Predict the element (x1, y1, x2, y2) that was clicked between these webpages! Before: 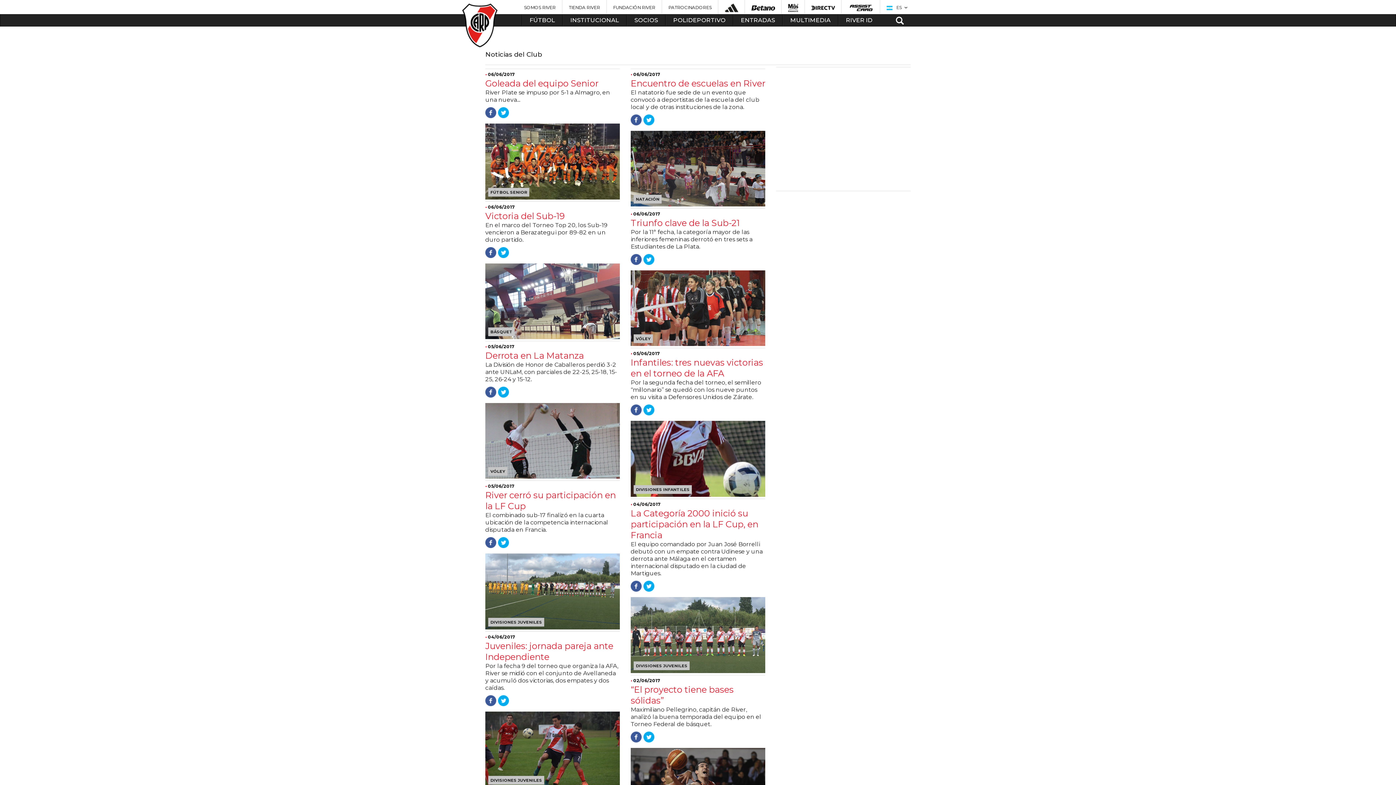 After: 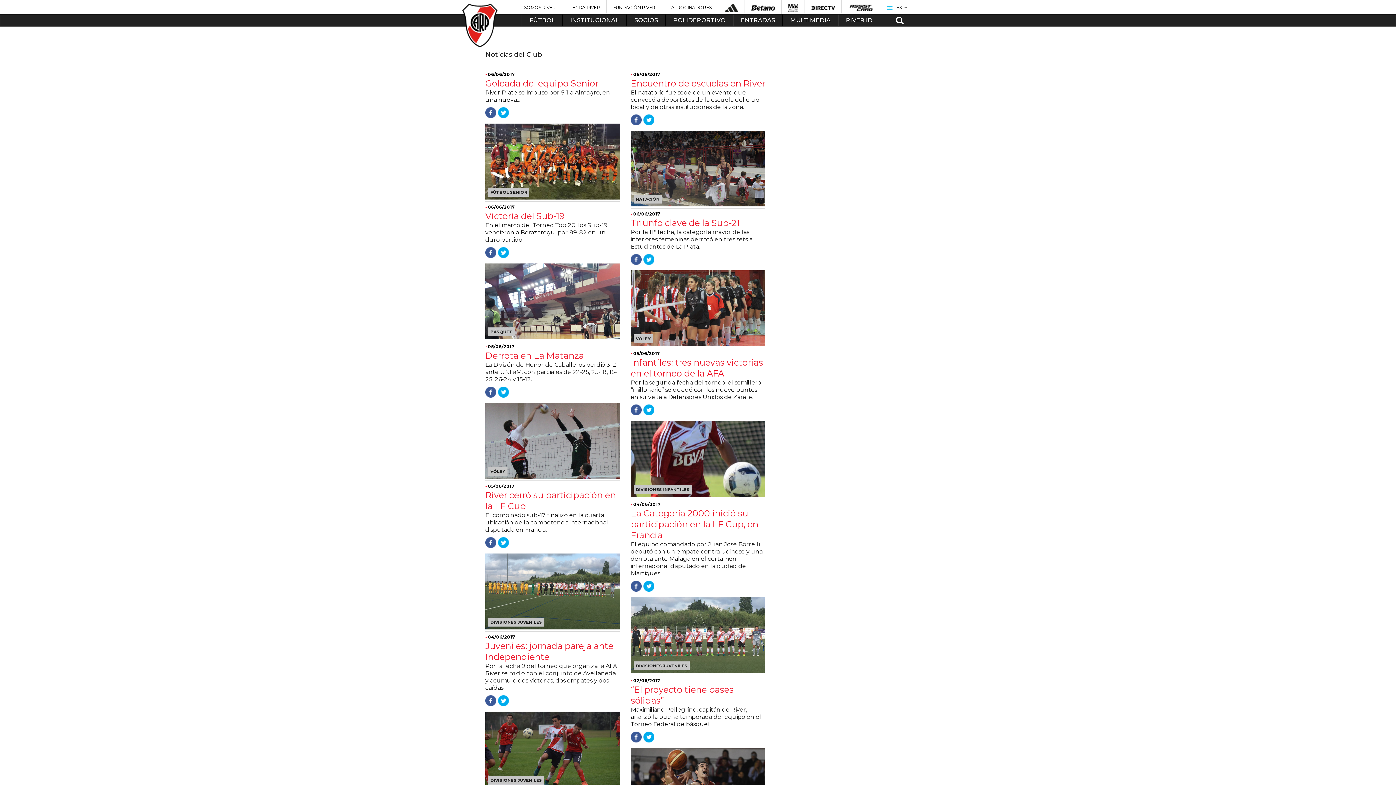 Action: bbox: (724, 3, 738, 12)